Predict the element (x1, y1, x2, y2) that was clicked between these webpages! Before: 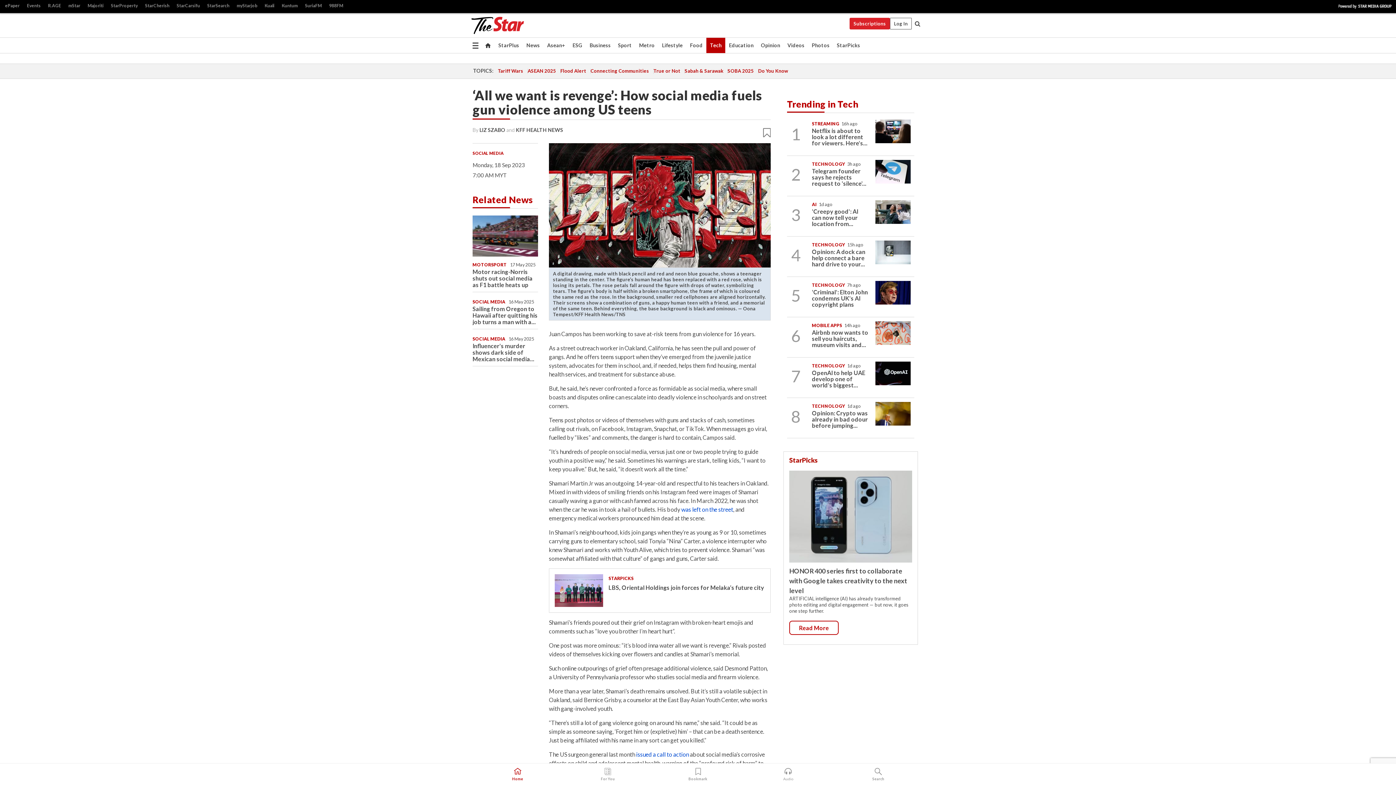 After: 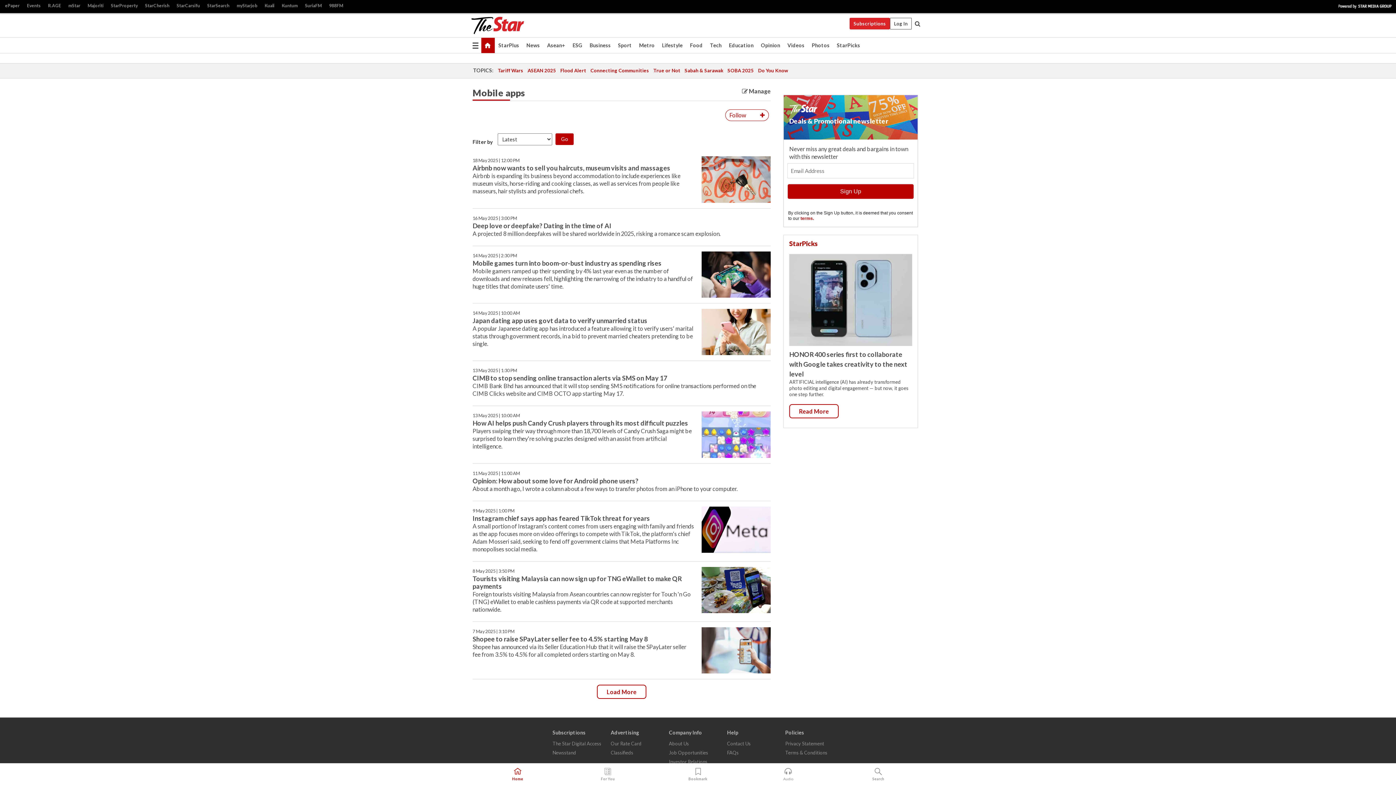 Action: label: MOBILE APPS bbox: (812, 322, 842, 328)